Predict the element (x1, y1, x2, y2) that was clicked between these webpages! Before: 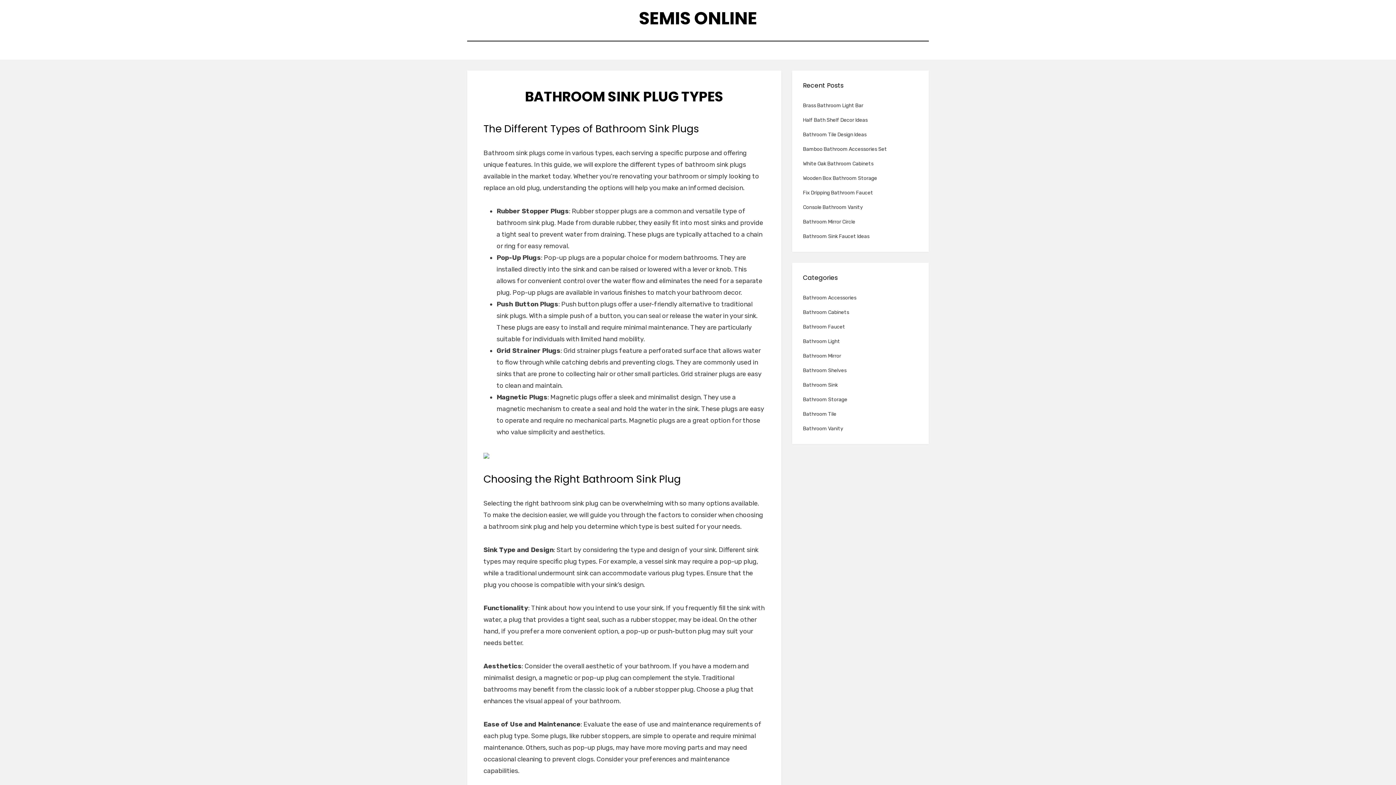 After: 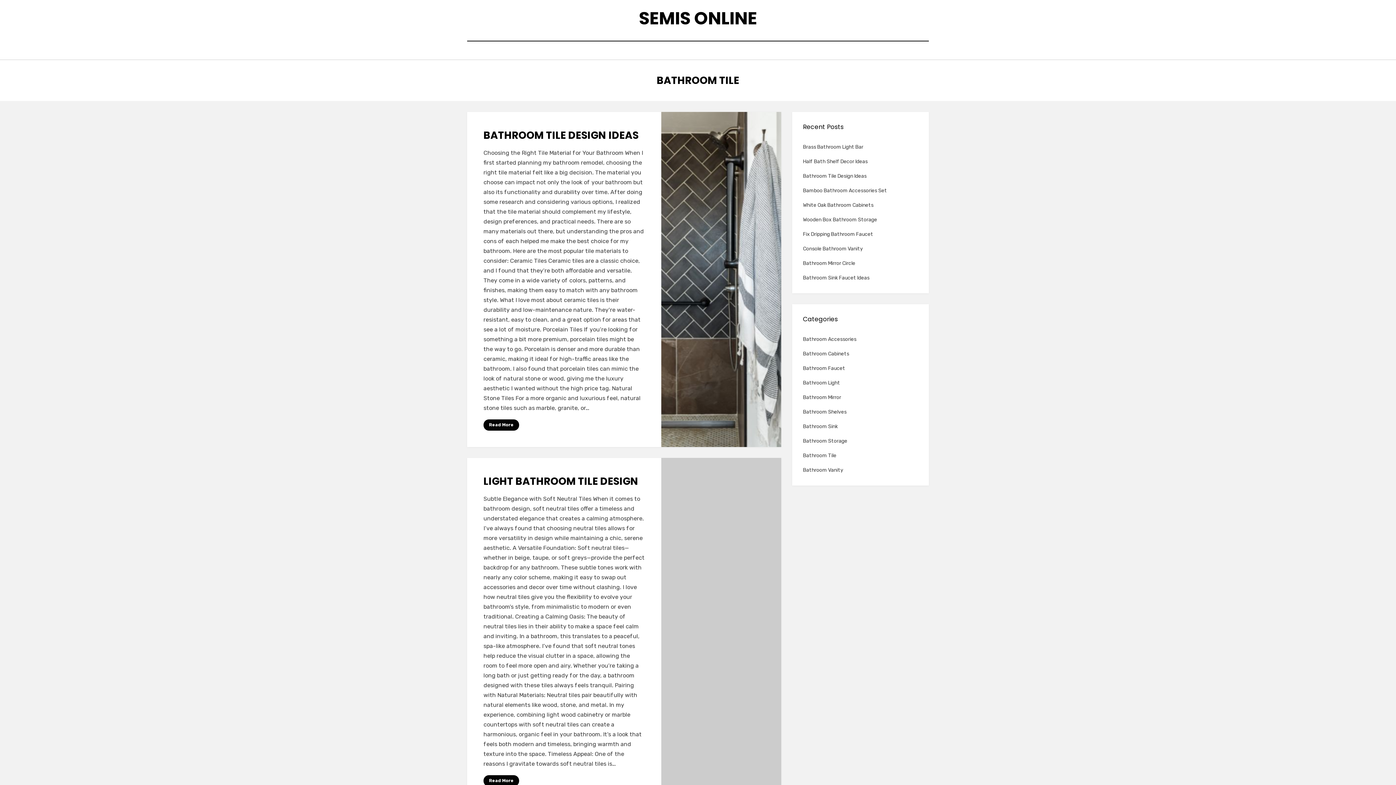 Action: bbox: (803, 411, 836, 417) label: Bathroom Tile